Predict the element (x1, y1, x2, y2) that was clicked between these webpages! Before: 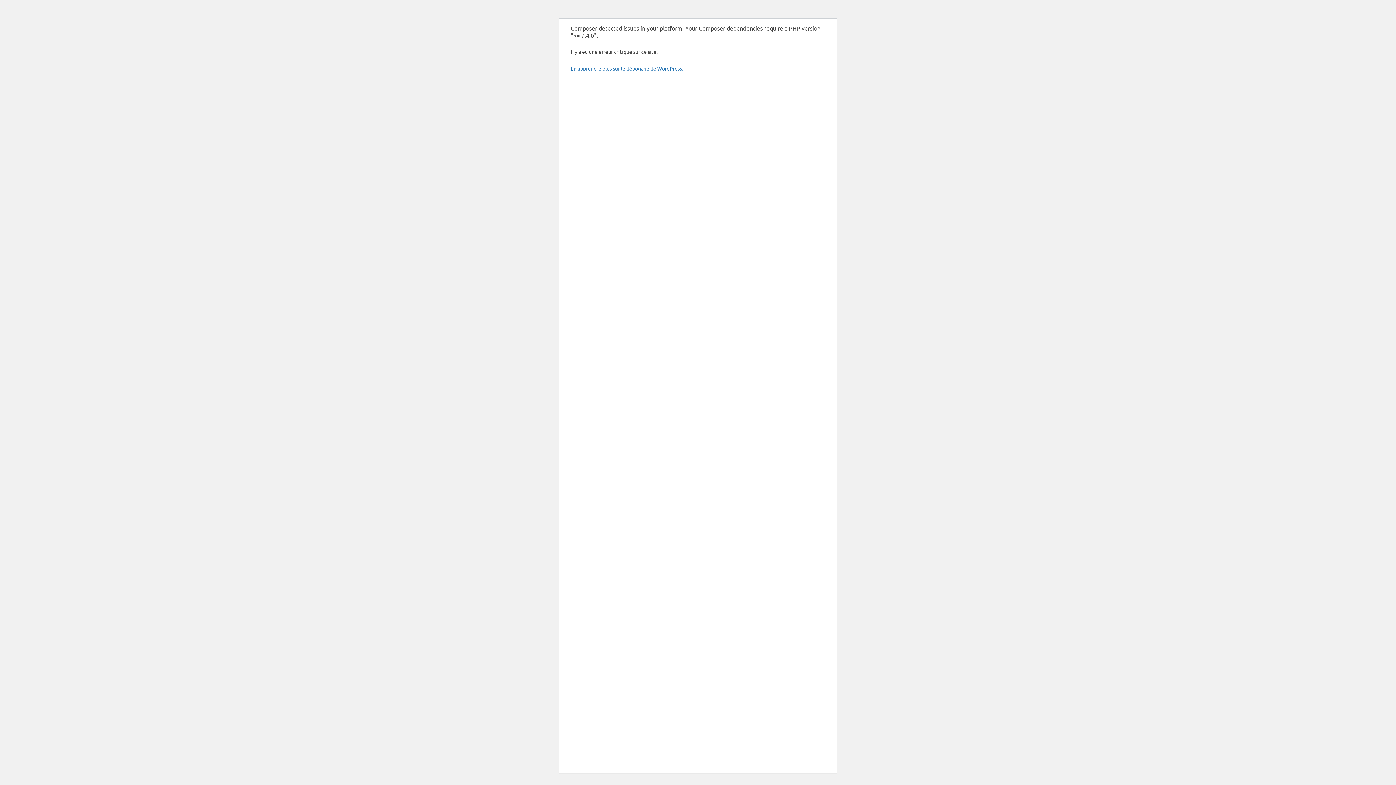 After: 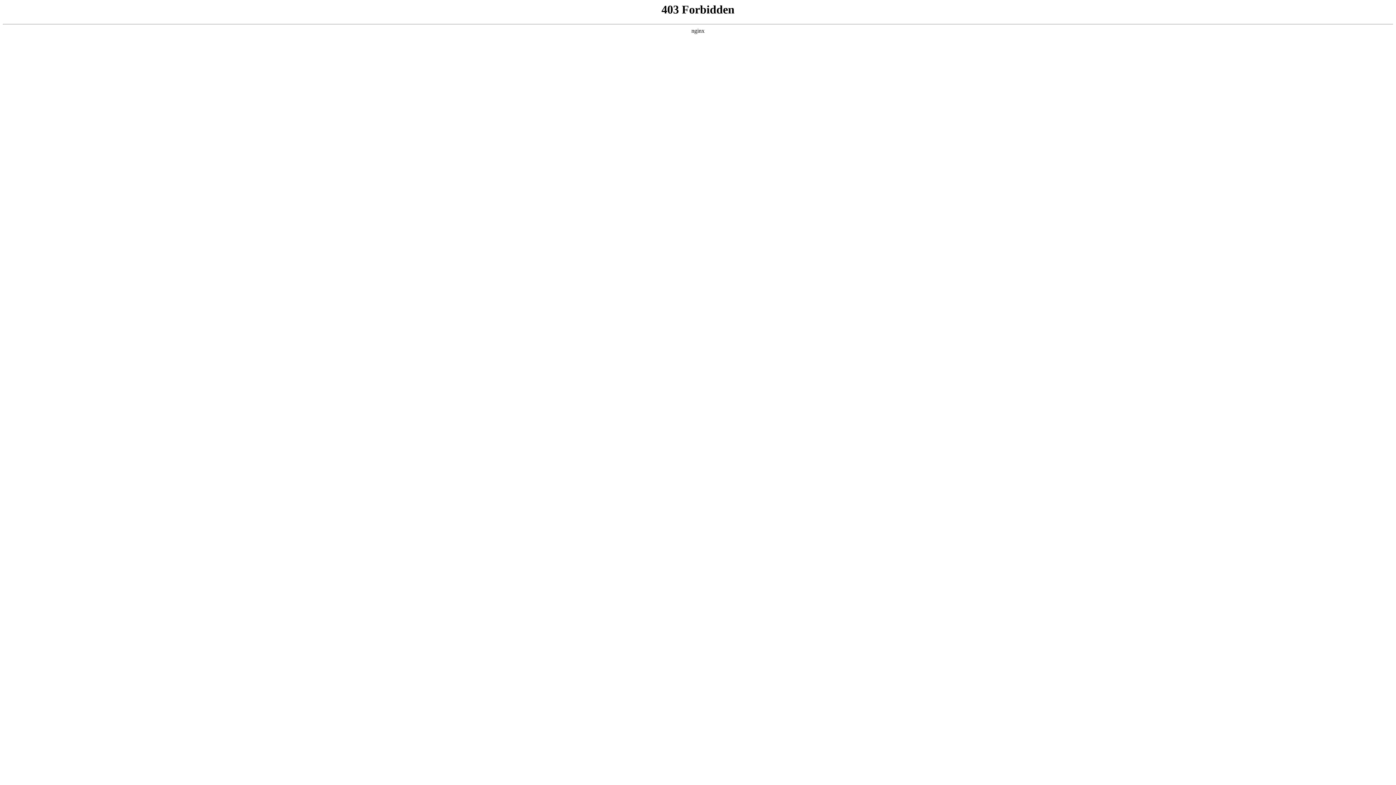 Action: label: En apprendre plus sur le débogage de WordPress. bbox: (570, 65, 683, 71)